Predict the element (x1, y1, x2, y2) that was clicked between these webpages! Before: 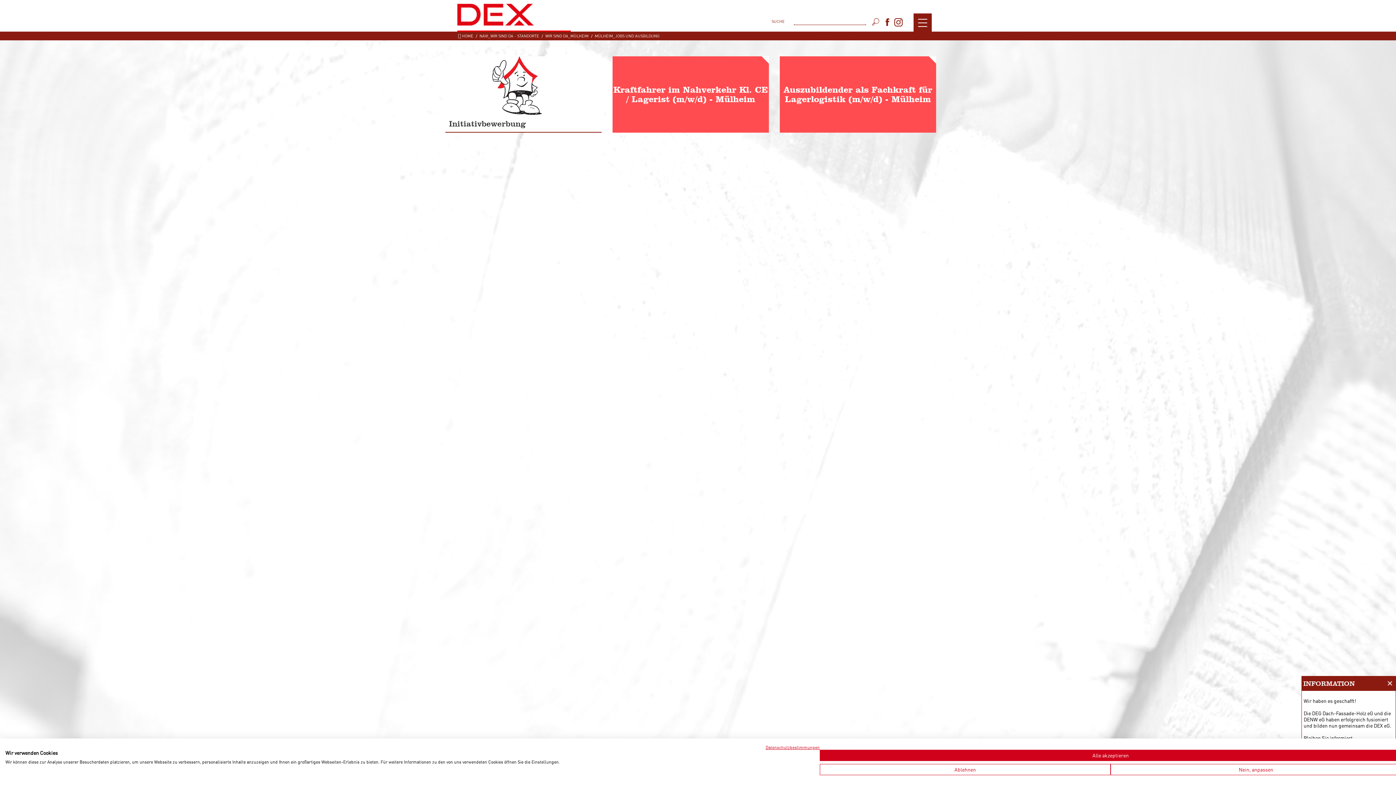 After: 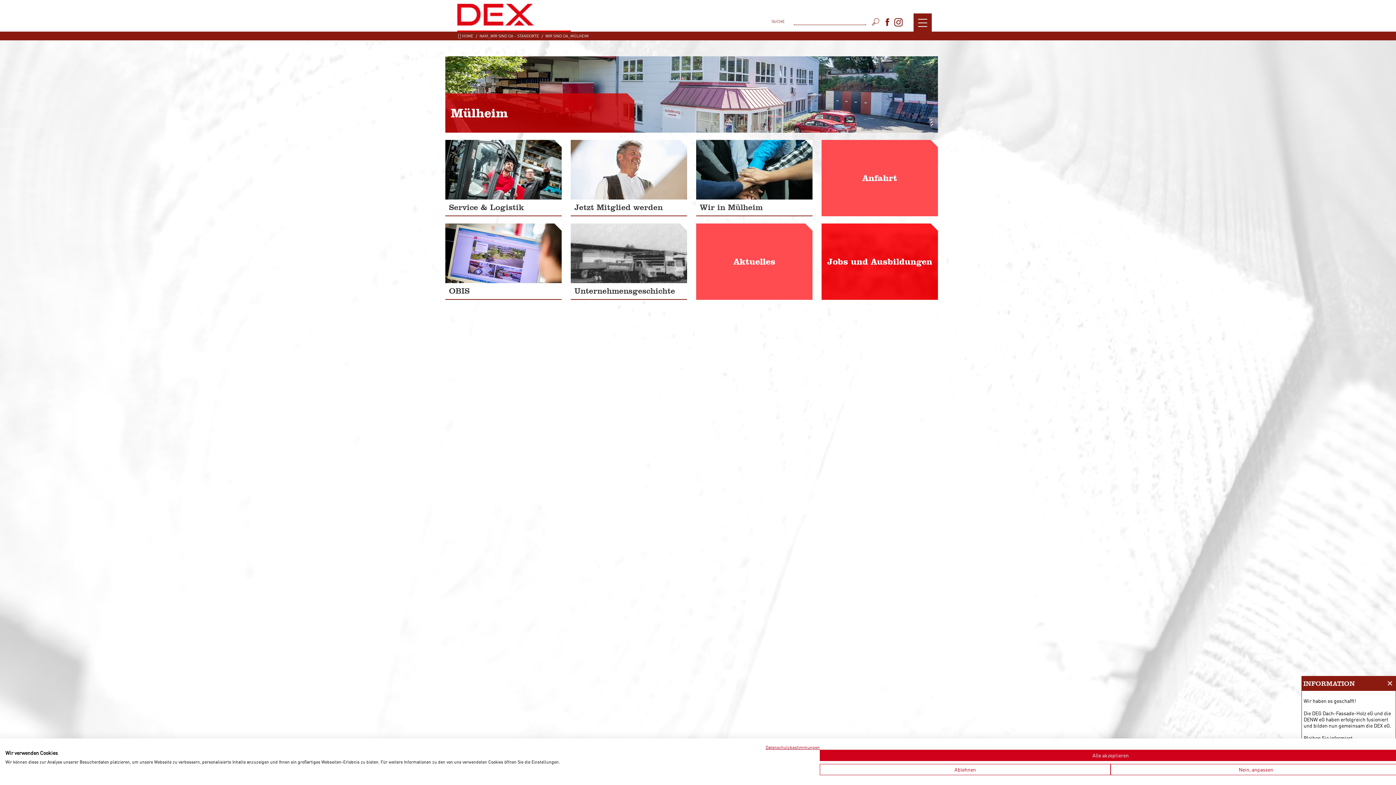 Action: bbox: (542, 33, 588, 38) label:  WIR SIND DA_MÜLHEIM